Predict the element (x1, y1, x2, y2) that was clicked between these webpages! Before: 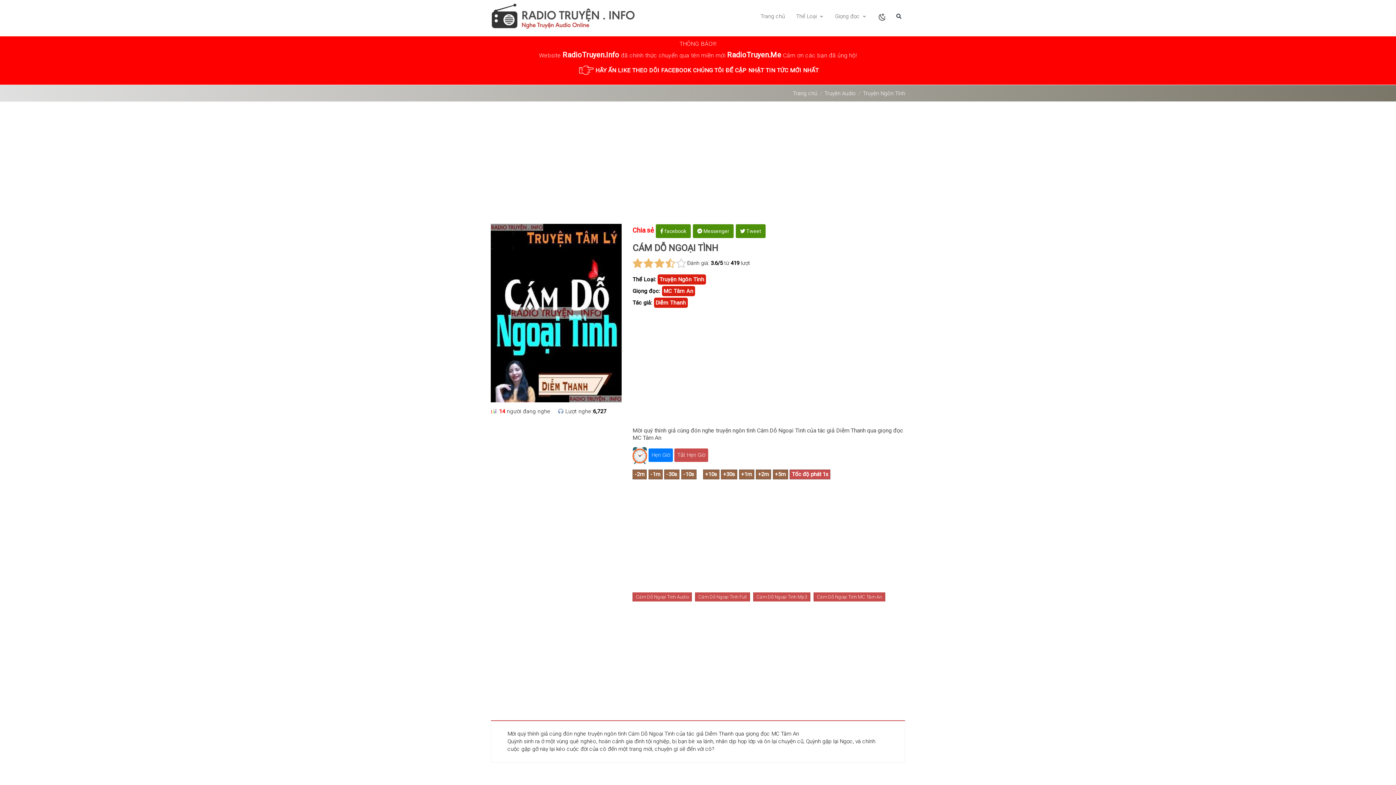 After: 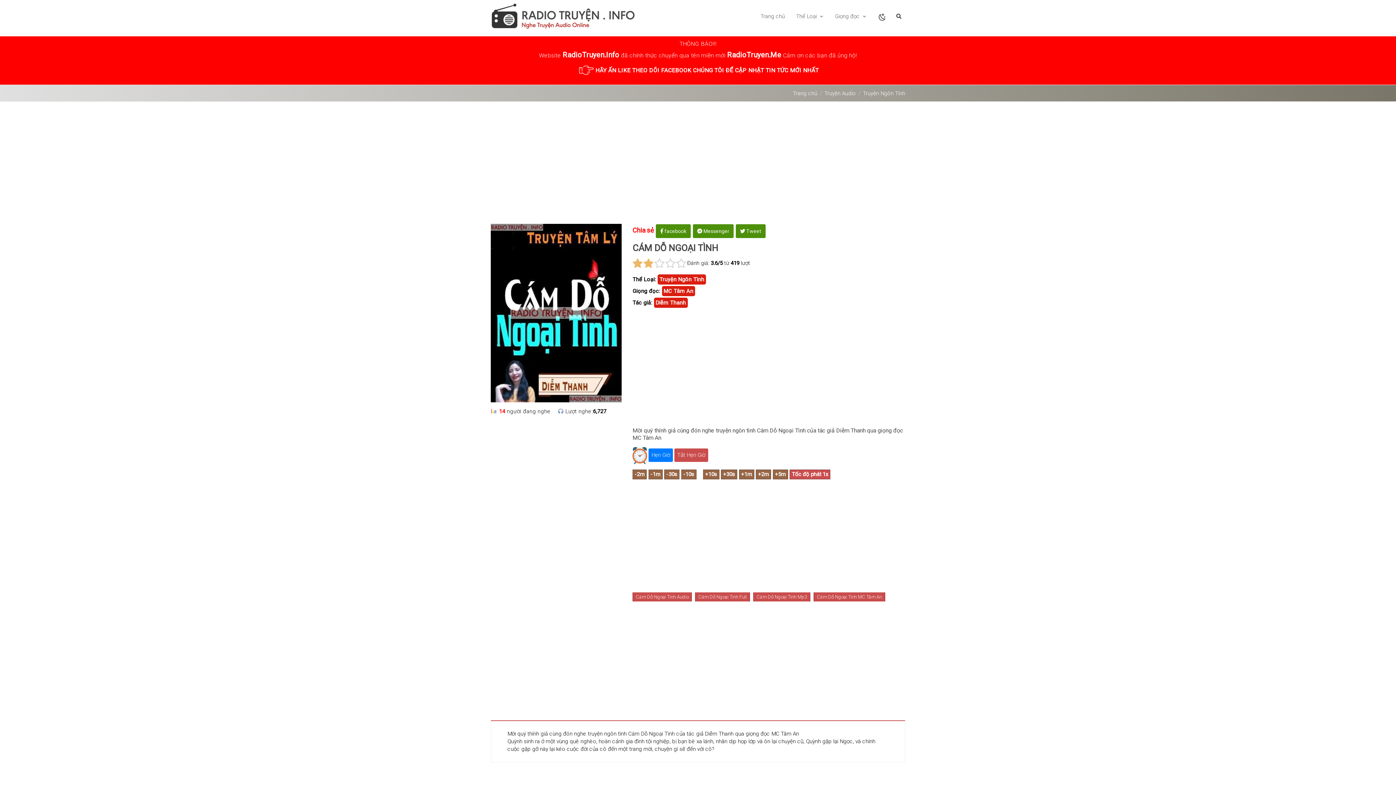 Action: bbox: (643, 258, 653, 269)